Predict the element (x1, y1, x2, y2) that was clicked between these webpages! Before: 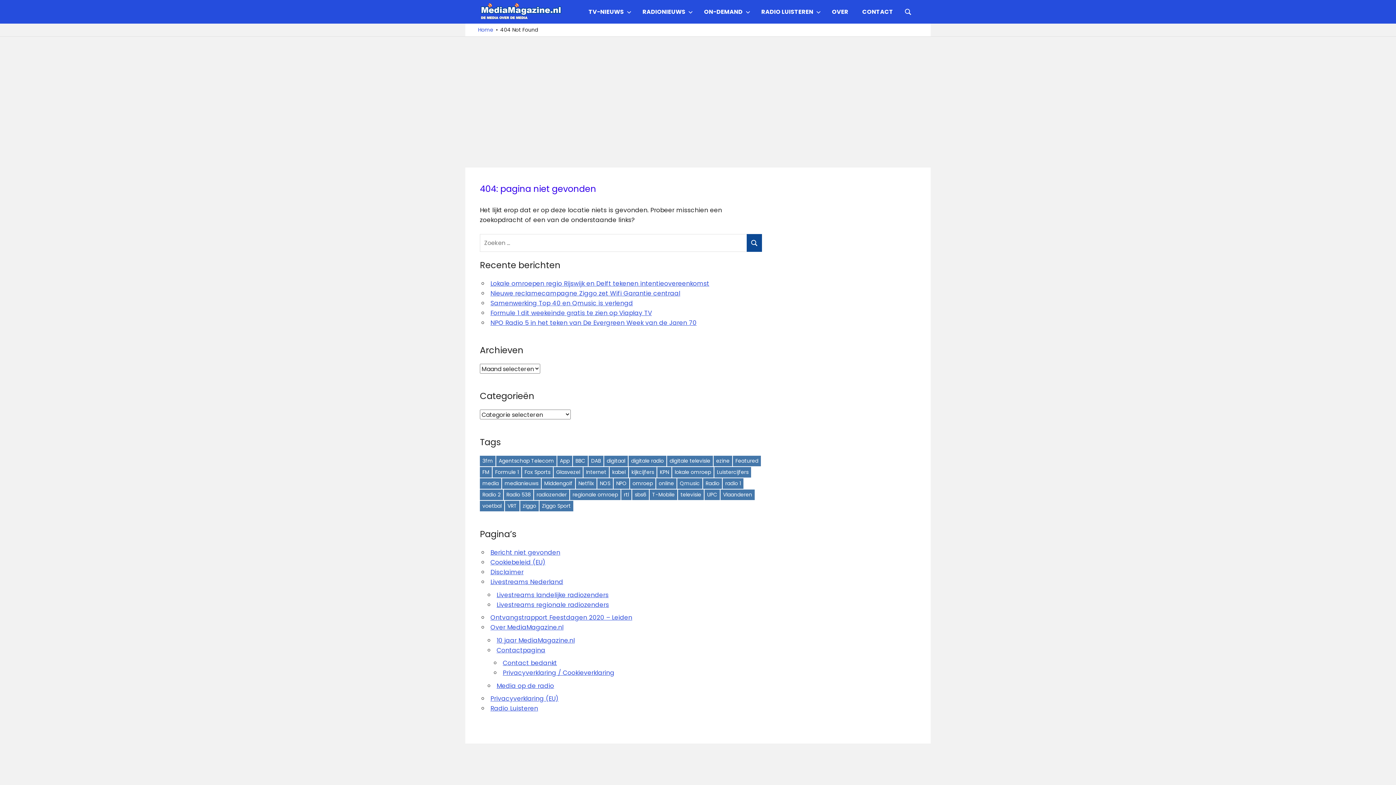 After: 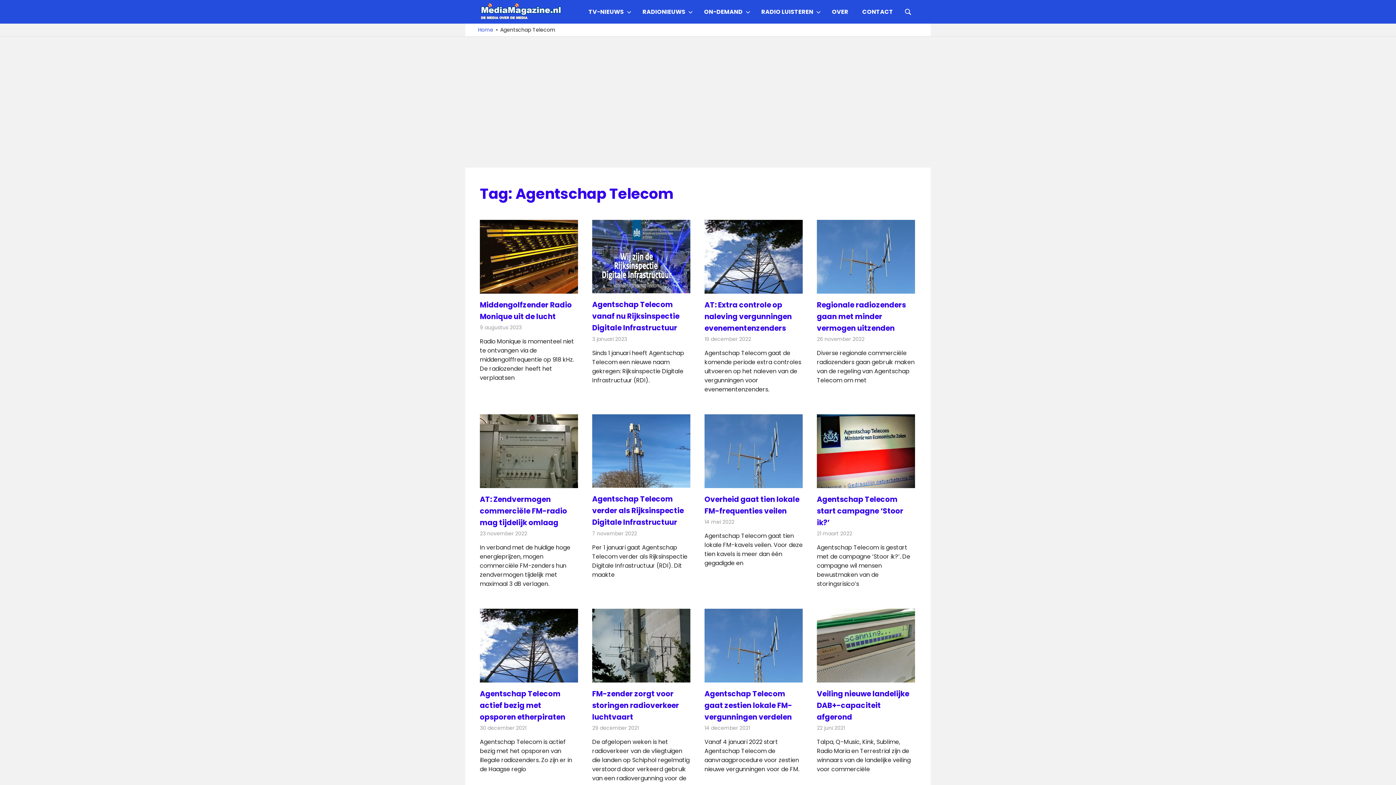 Action: label: Agentschap Telecom (257 items) bbox: (496, 455, 556, 466)